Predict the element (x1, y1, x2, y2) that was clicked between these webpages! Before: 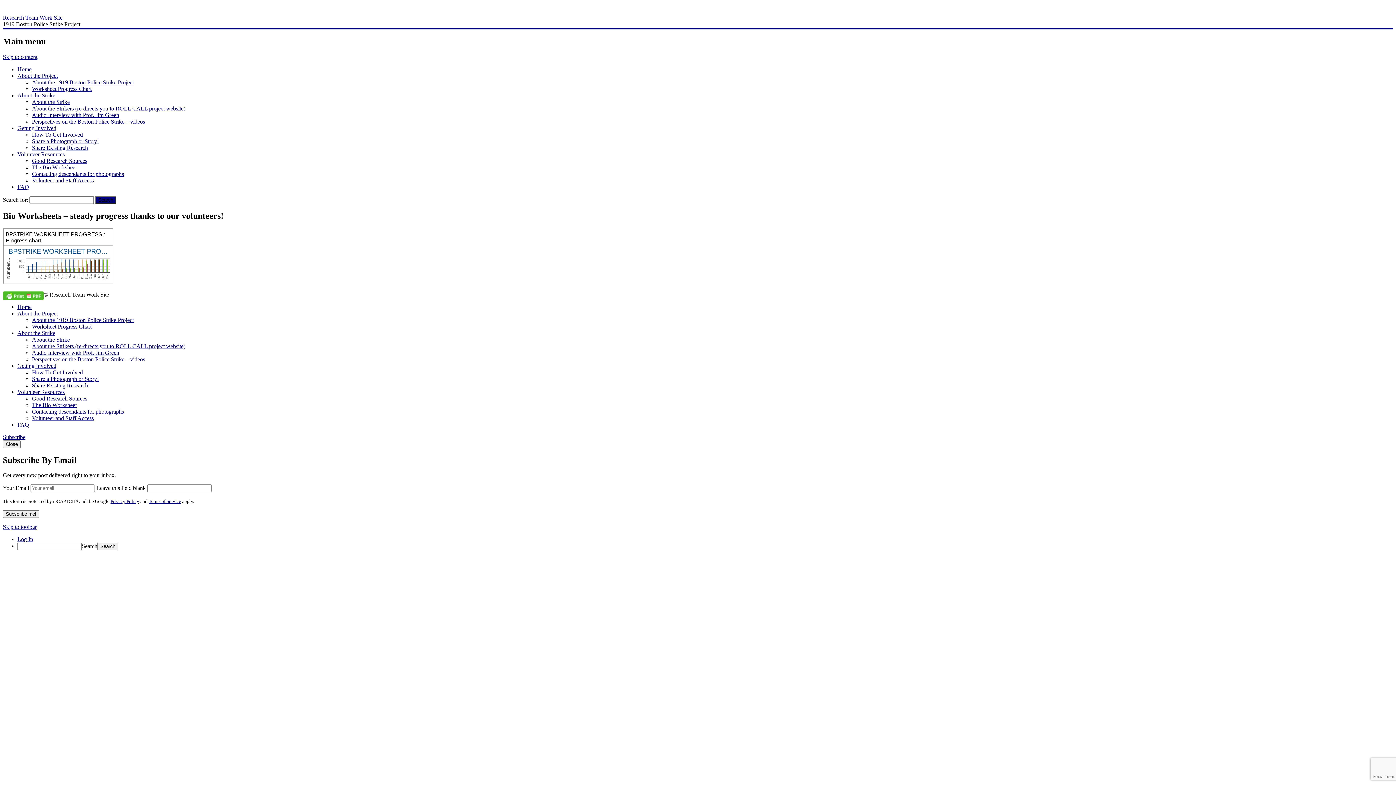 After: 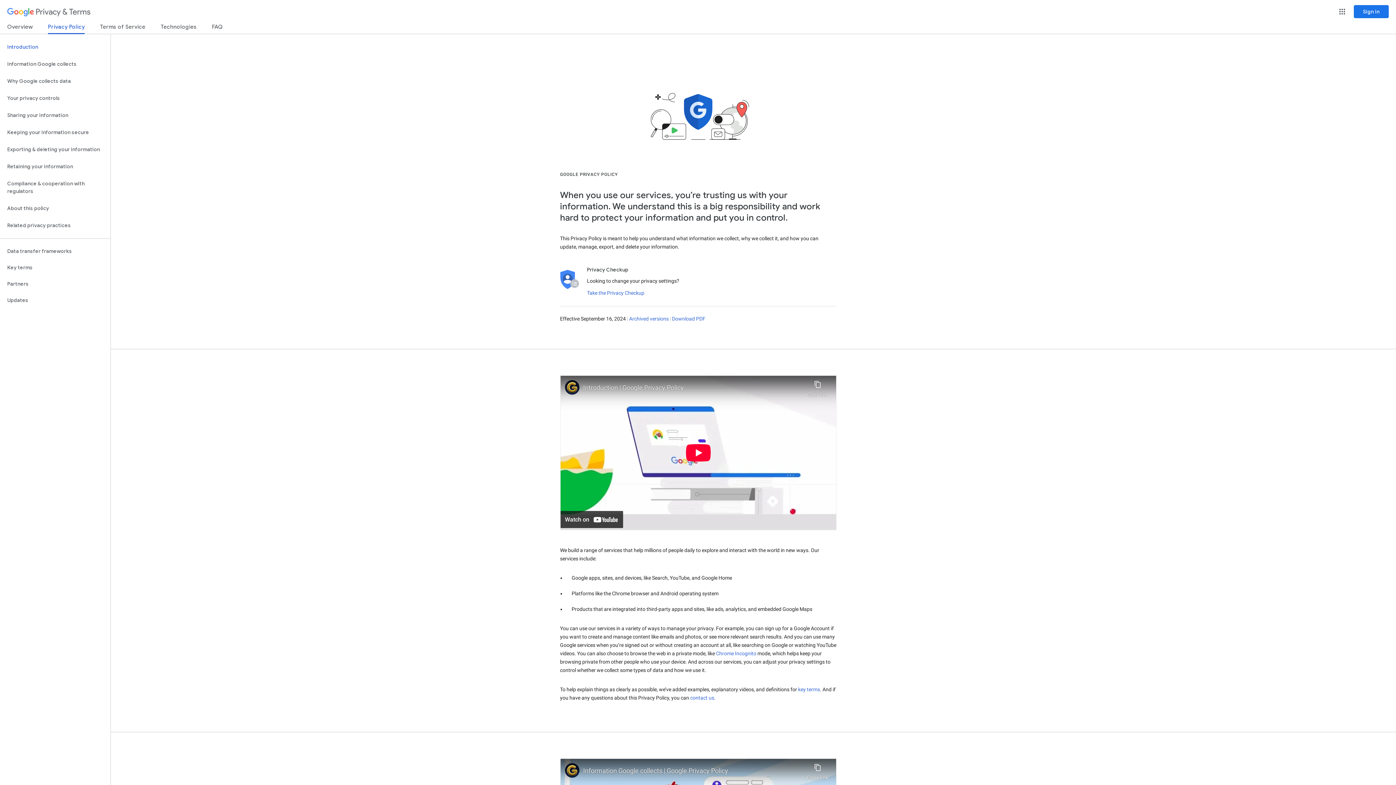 Action: label: Privacy Policy bbox: (110, 499, 139, 504)